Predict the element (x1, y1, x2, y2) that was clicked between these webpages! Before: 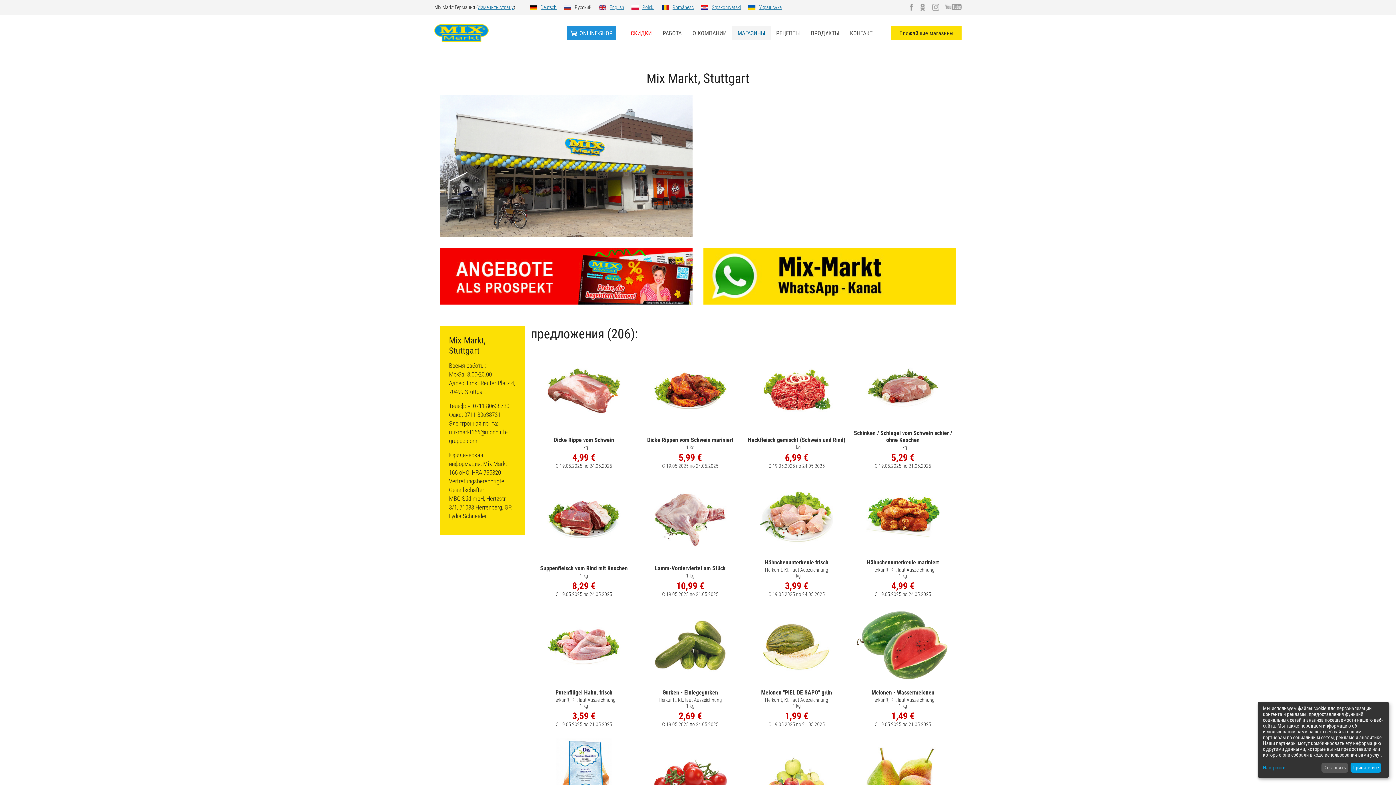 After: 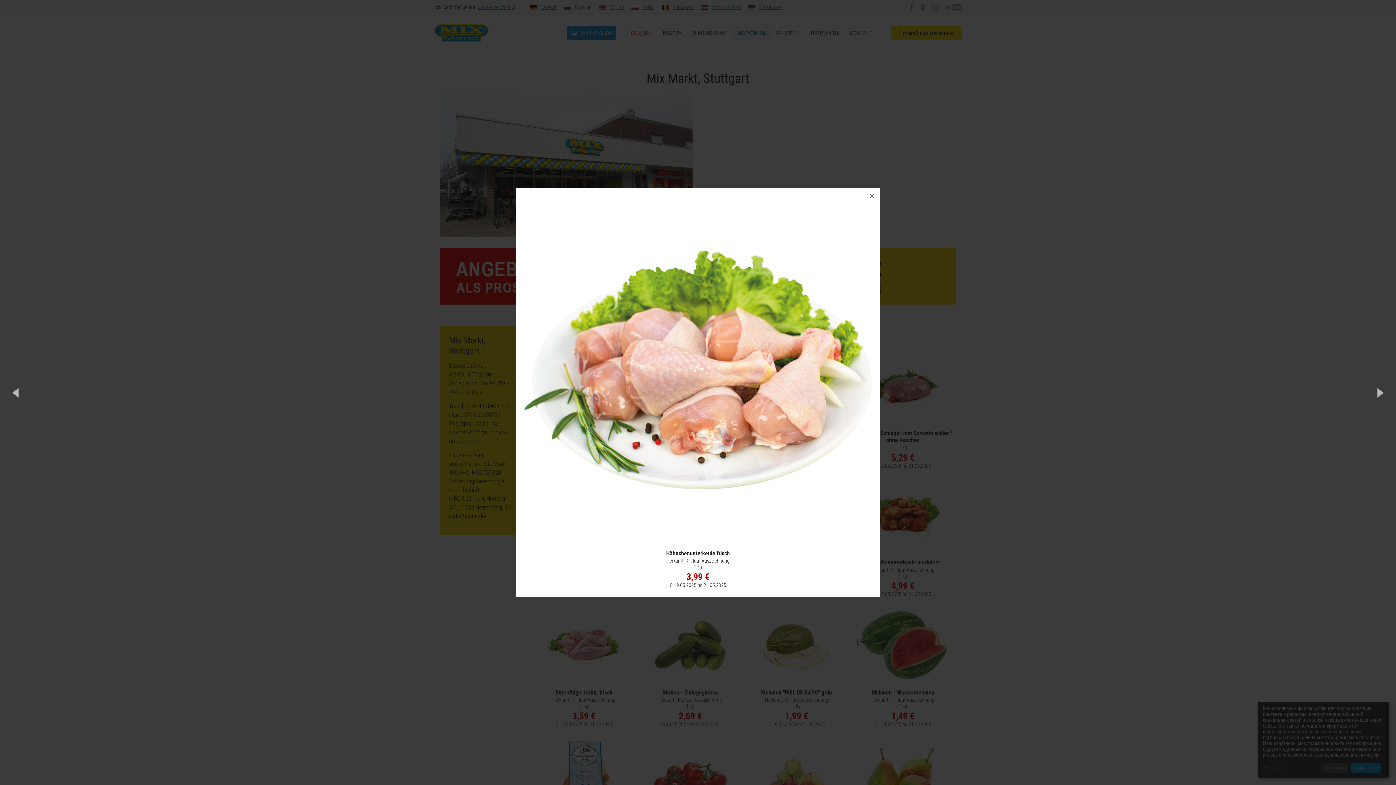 Action: bbox: (743, 479, 850, 599) label: Hähnchenunterkeule frisch
Herkunft, Kl.: laut Auszeichnung
1 kg

3,99 €
C 19.05.2025 по 24.05.2025